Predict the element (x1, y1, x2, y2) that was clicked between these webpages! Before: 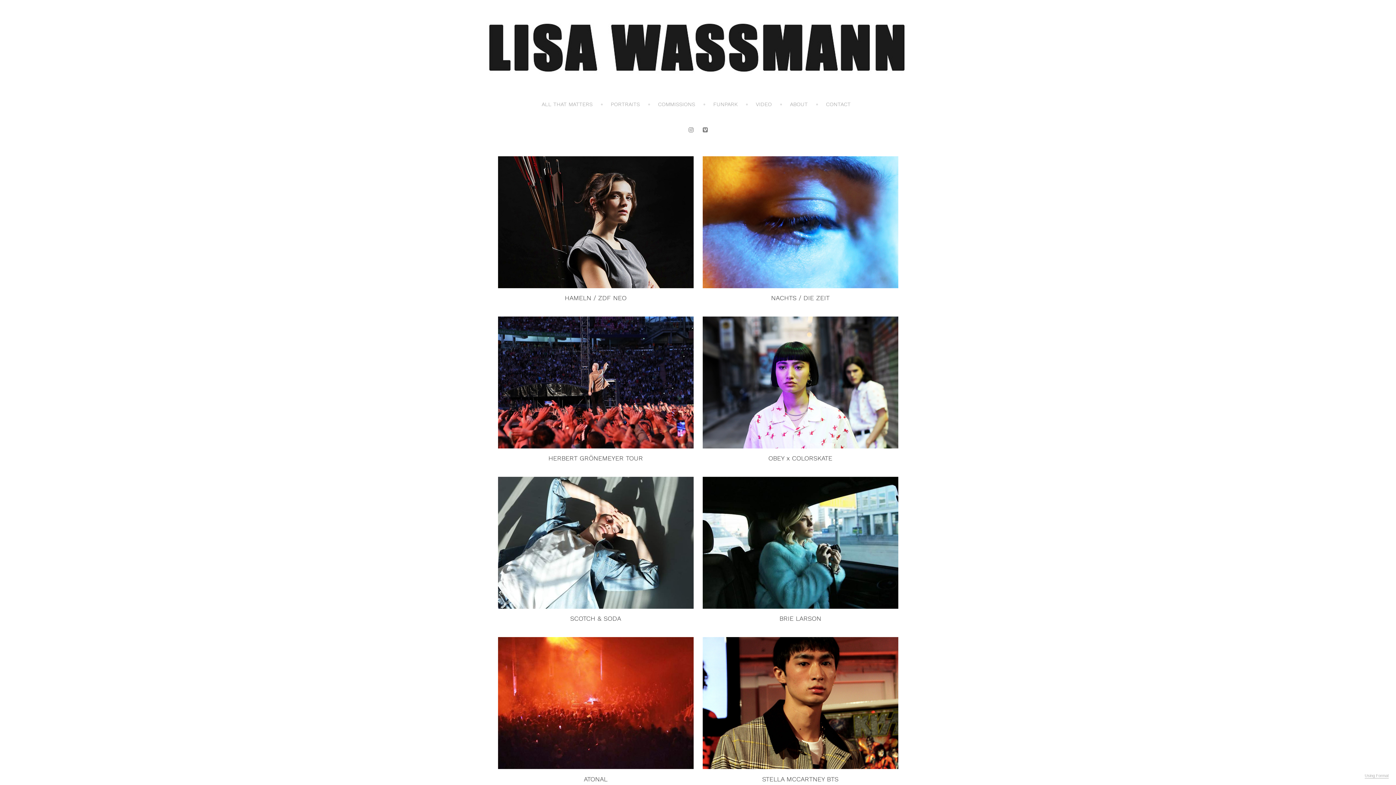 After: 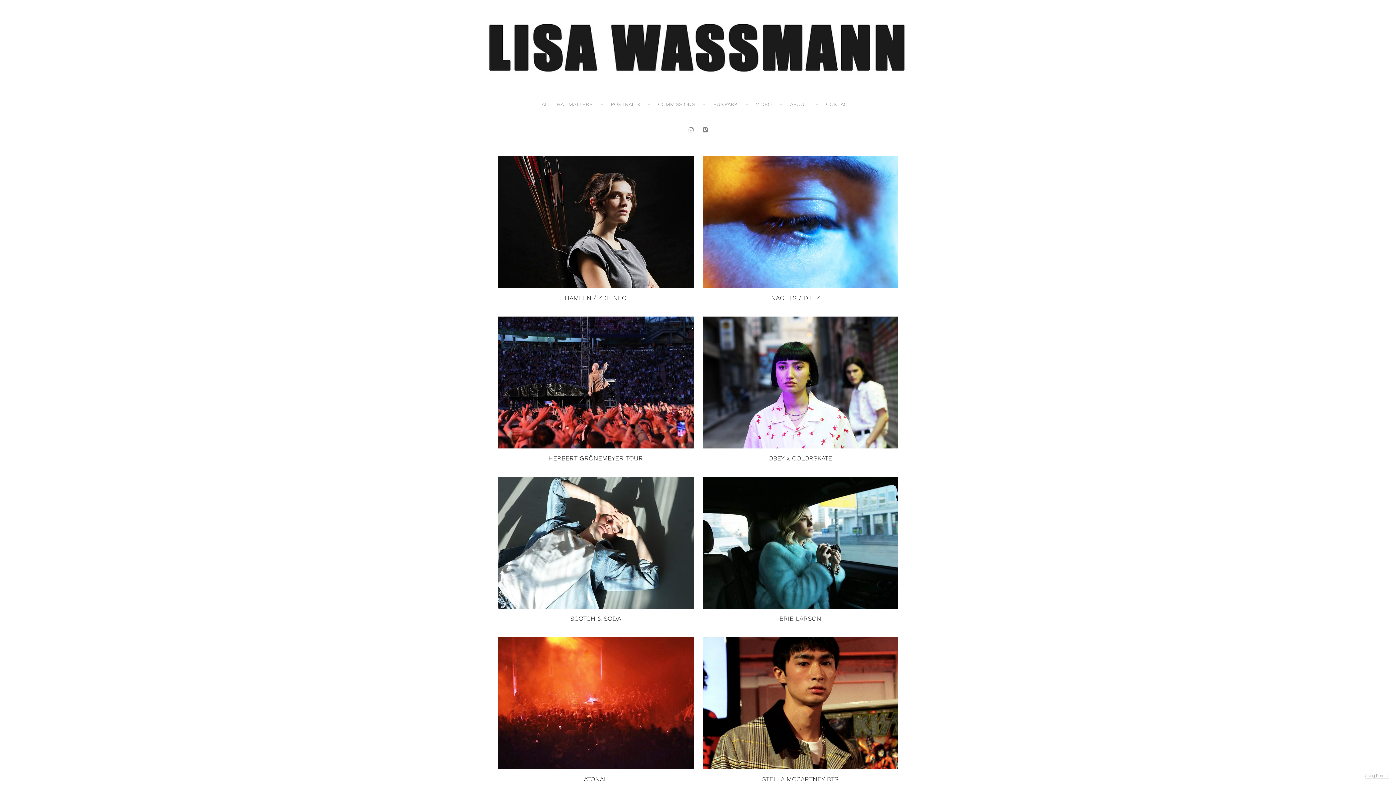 Action: label: COMMISSIONS bbox: (658, 101, 695, 107)